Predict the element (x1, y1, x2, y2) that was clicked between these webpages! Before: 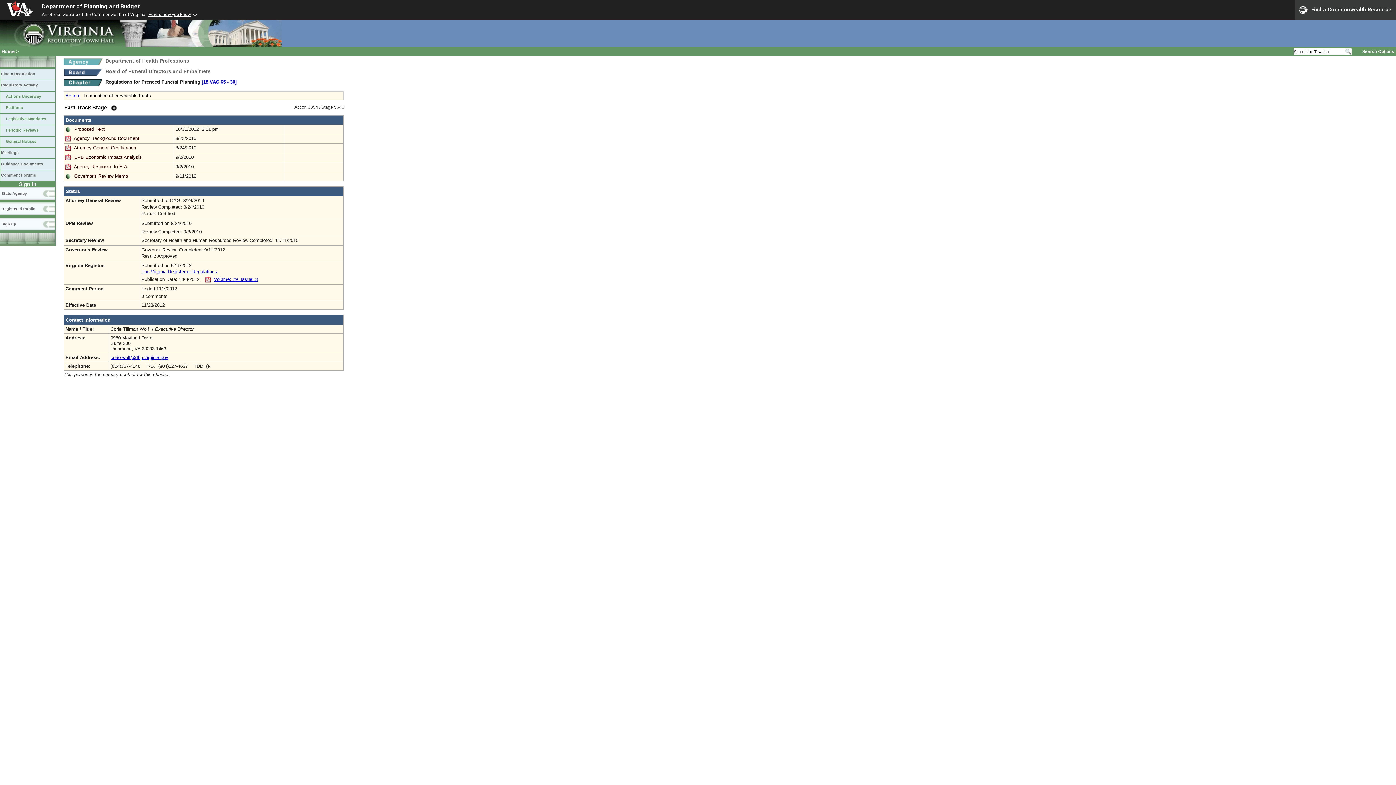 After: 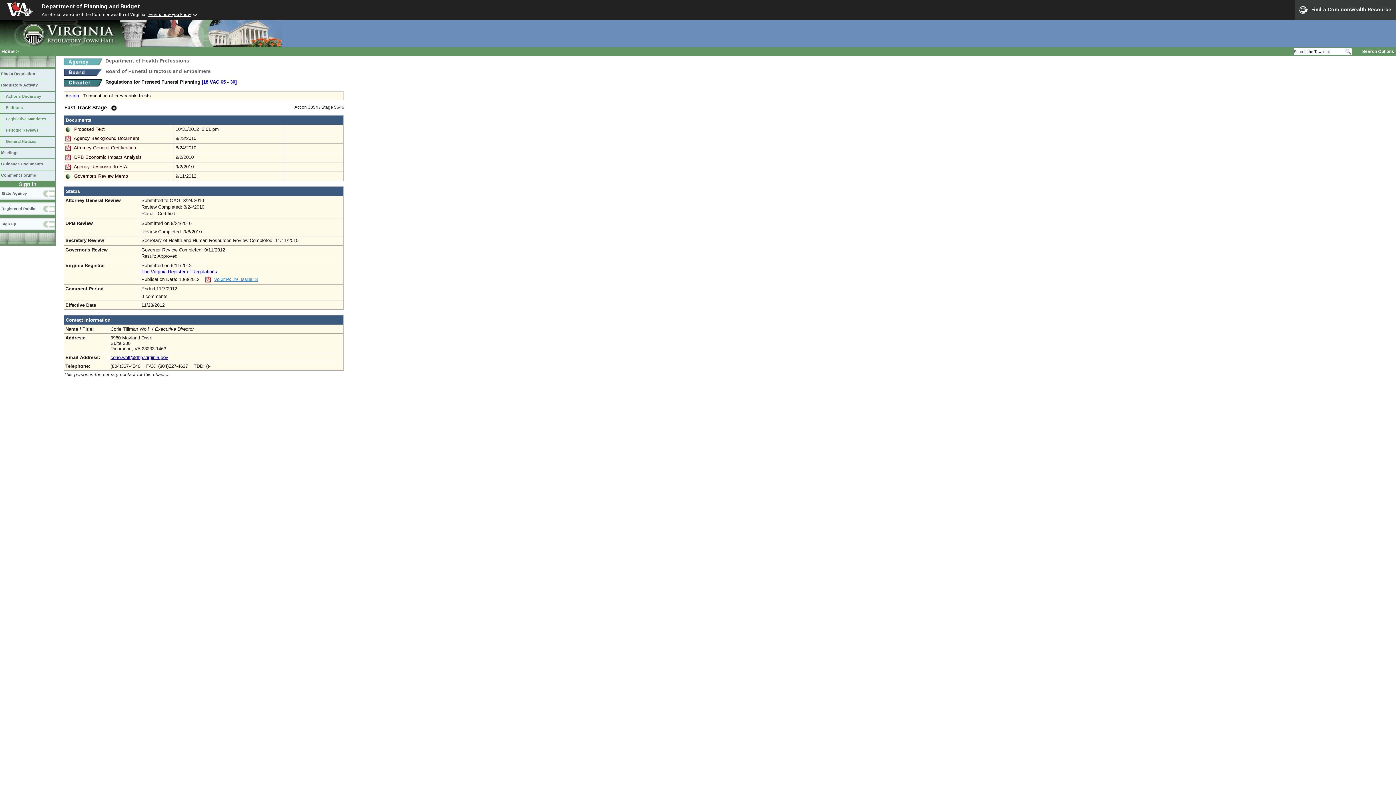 Action: bbox: (214, 276, 257, 282) label: Volume: 29  Issue: 3